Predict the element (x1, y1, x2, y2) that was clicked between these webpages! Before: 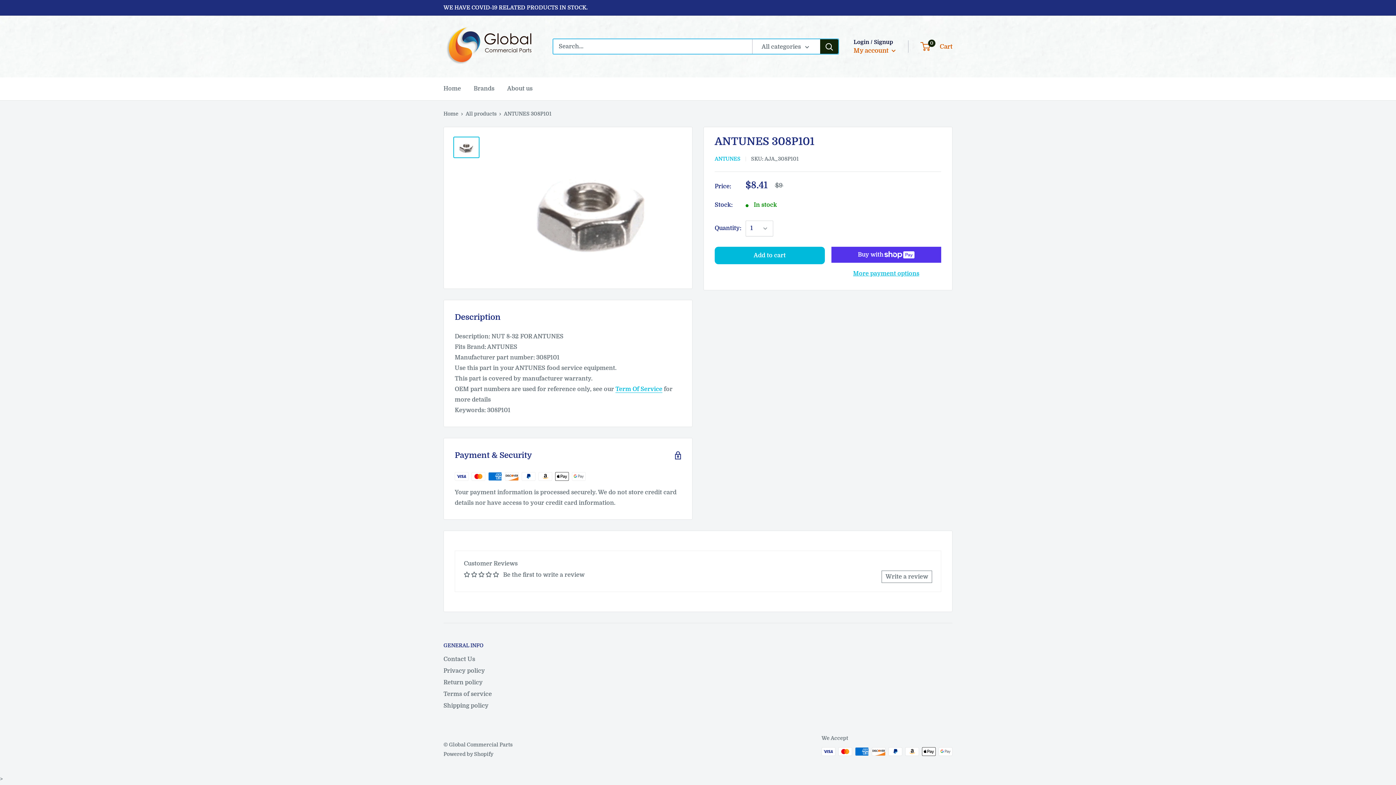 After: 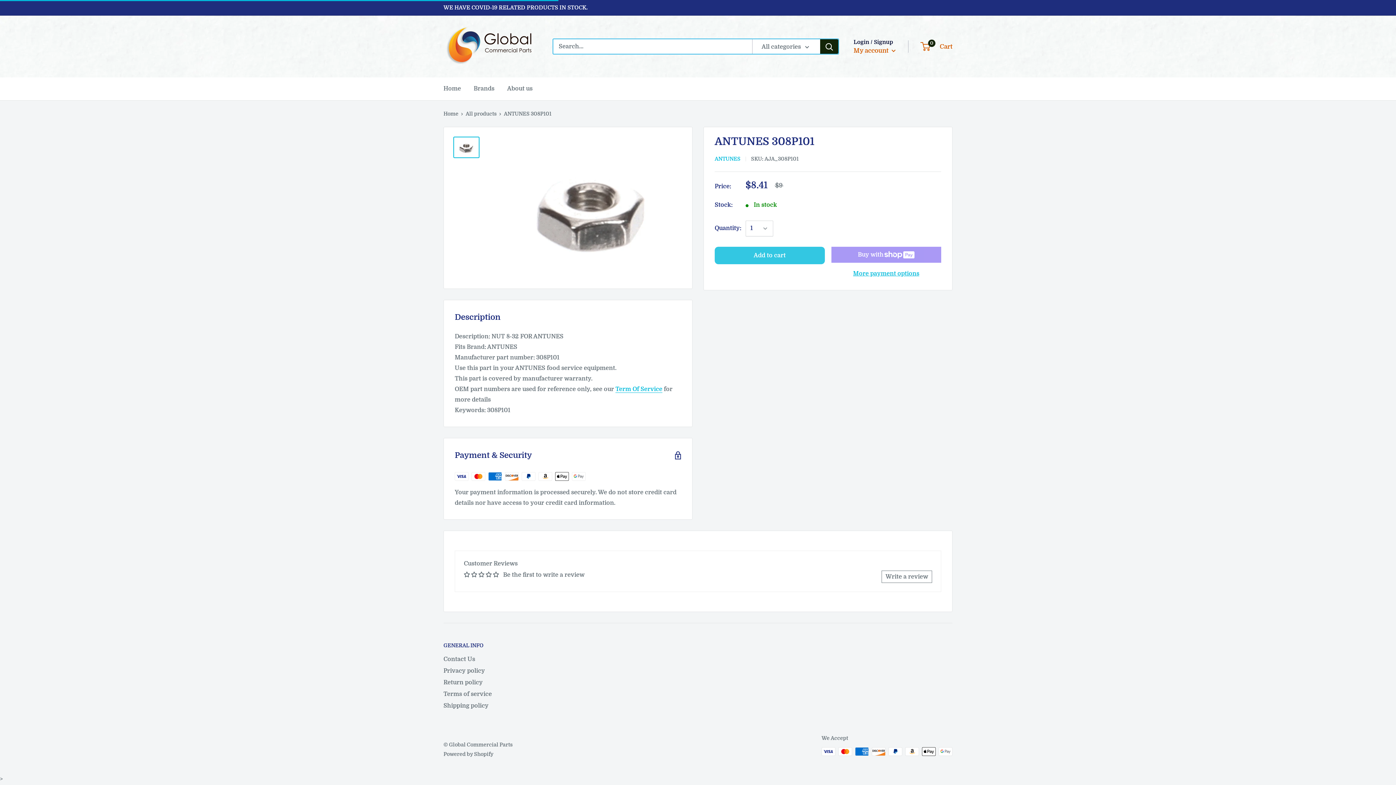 Action: bbox: (714, 246, 824, 264) label: Add to cart